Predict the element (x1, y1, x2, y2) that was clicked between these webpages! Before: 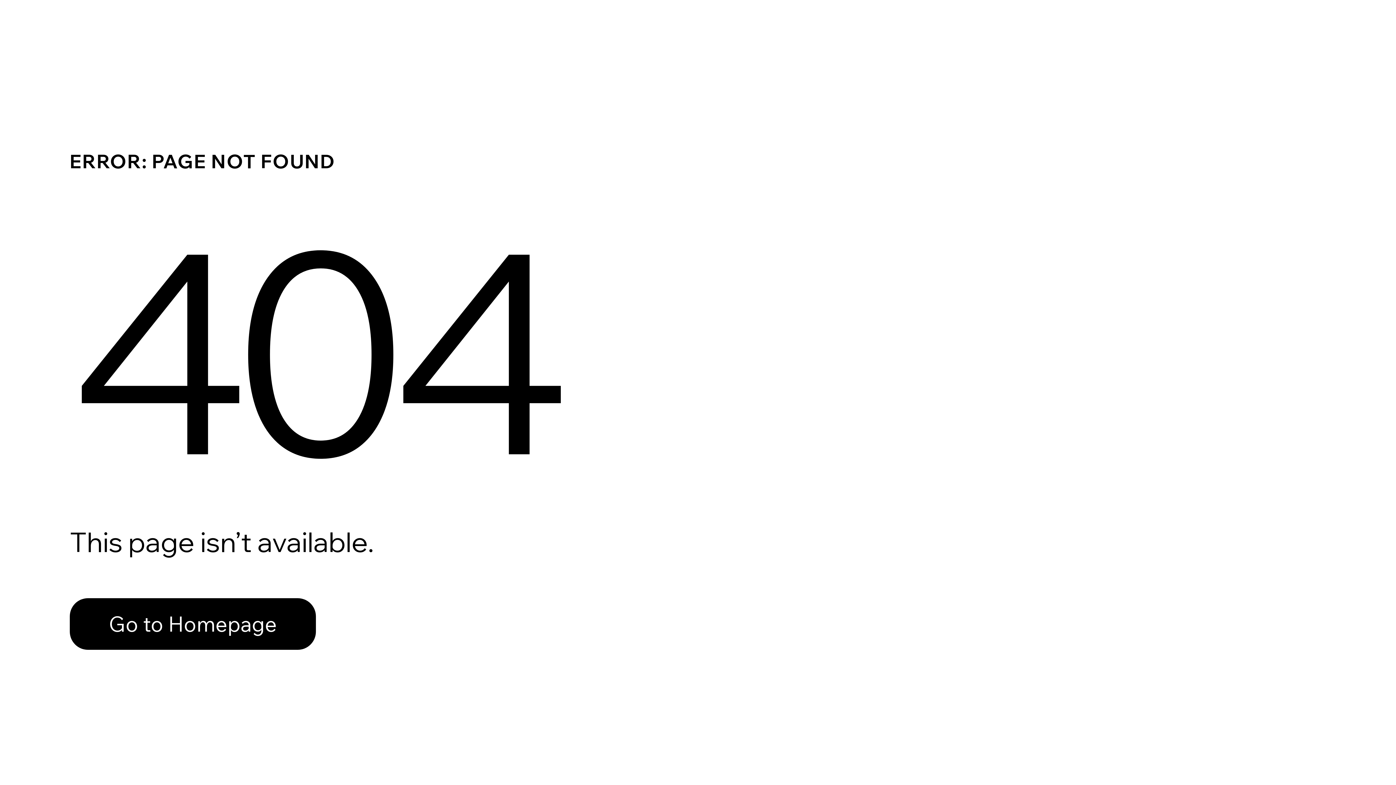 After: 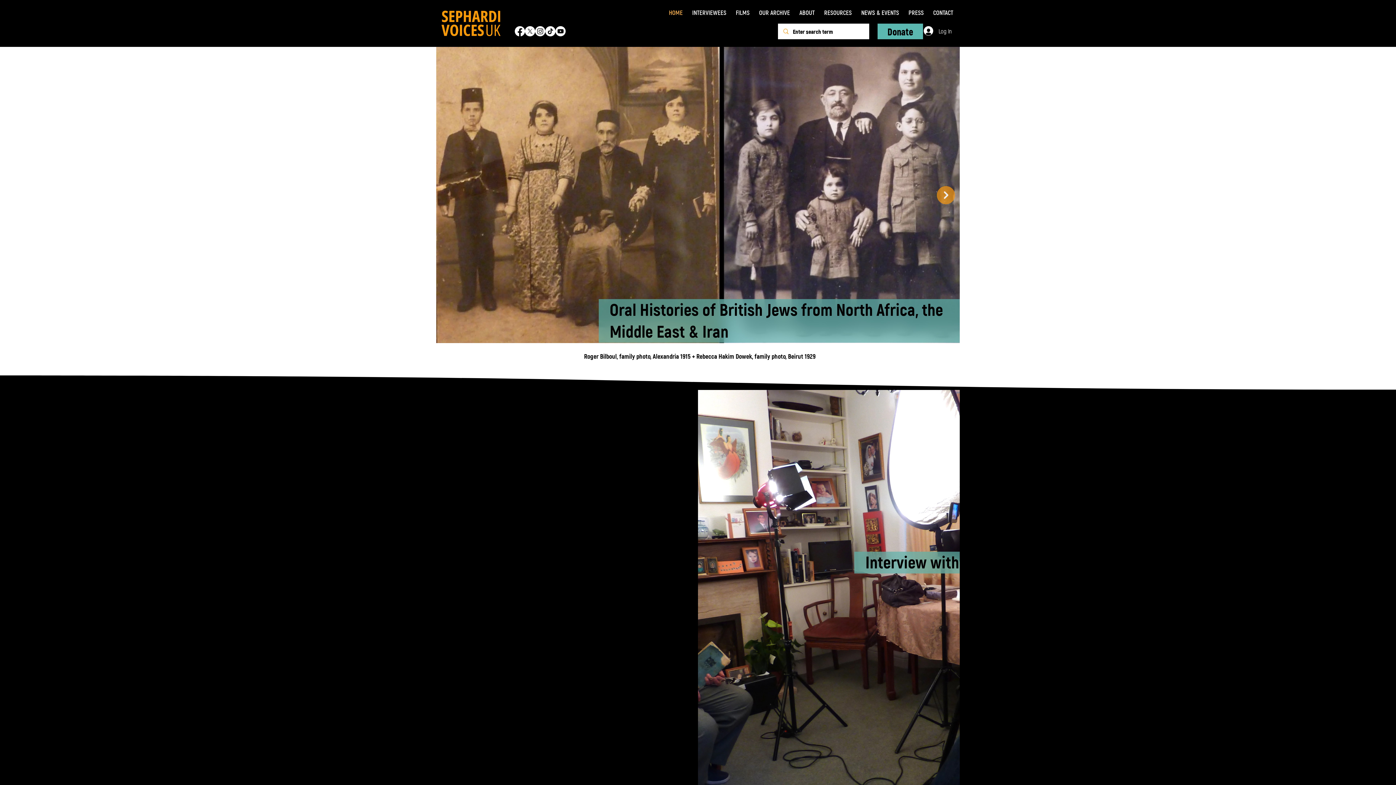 Action: label: Go to Homepage bbox: (69, 582, 768, 659)